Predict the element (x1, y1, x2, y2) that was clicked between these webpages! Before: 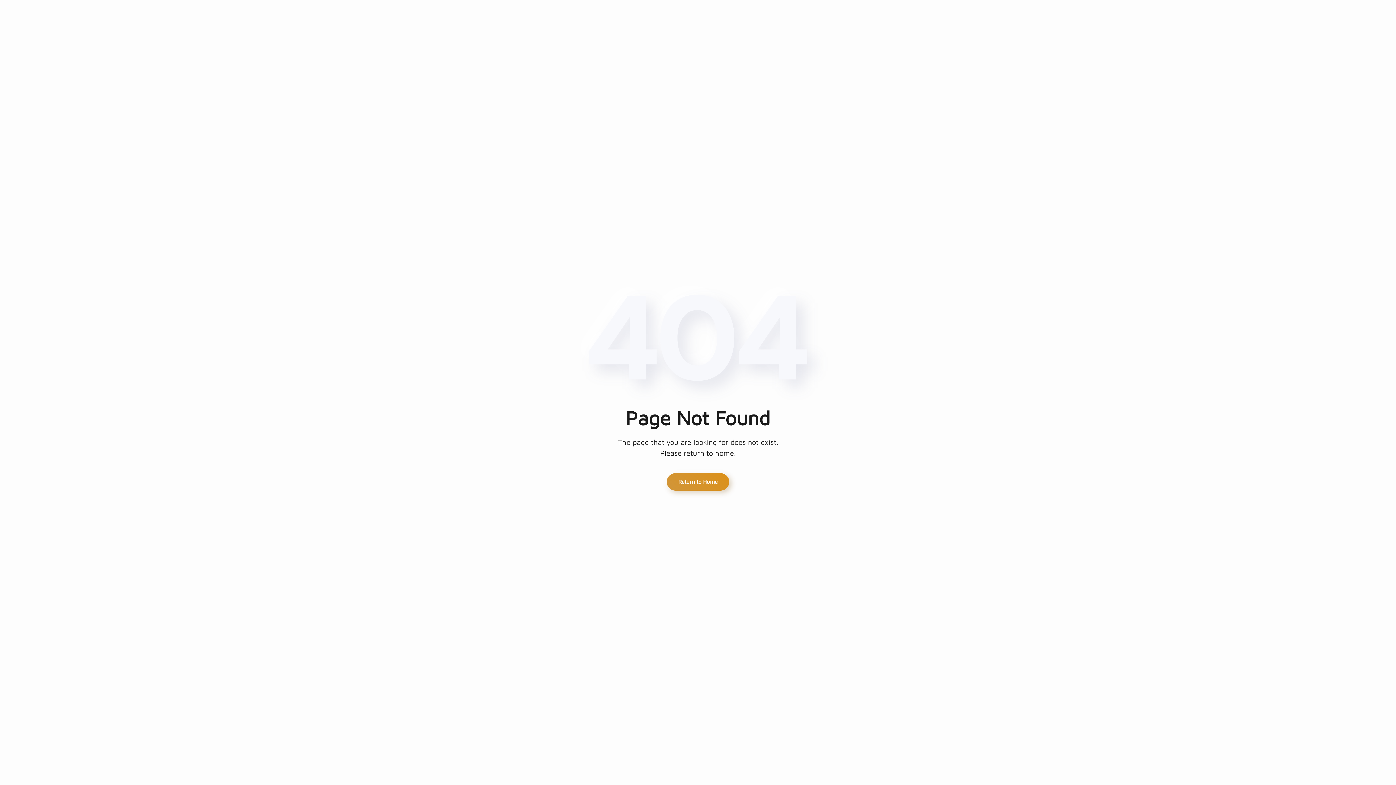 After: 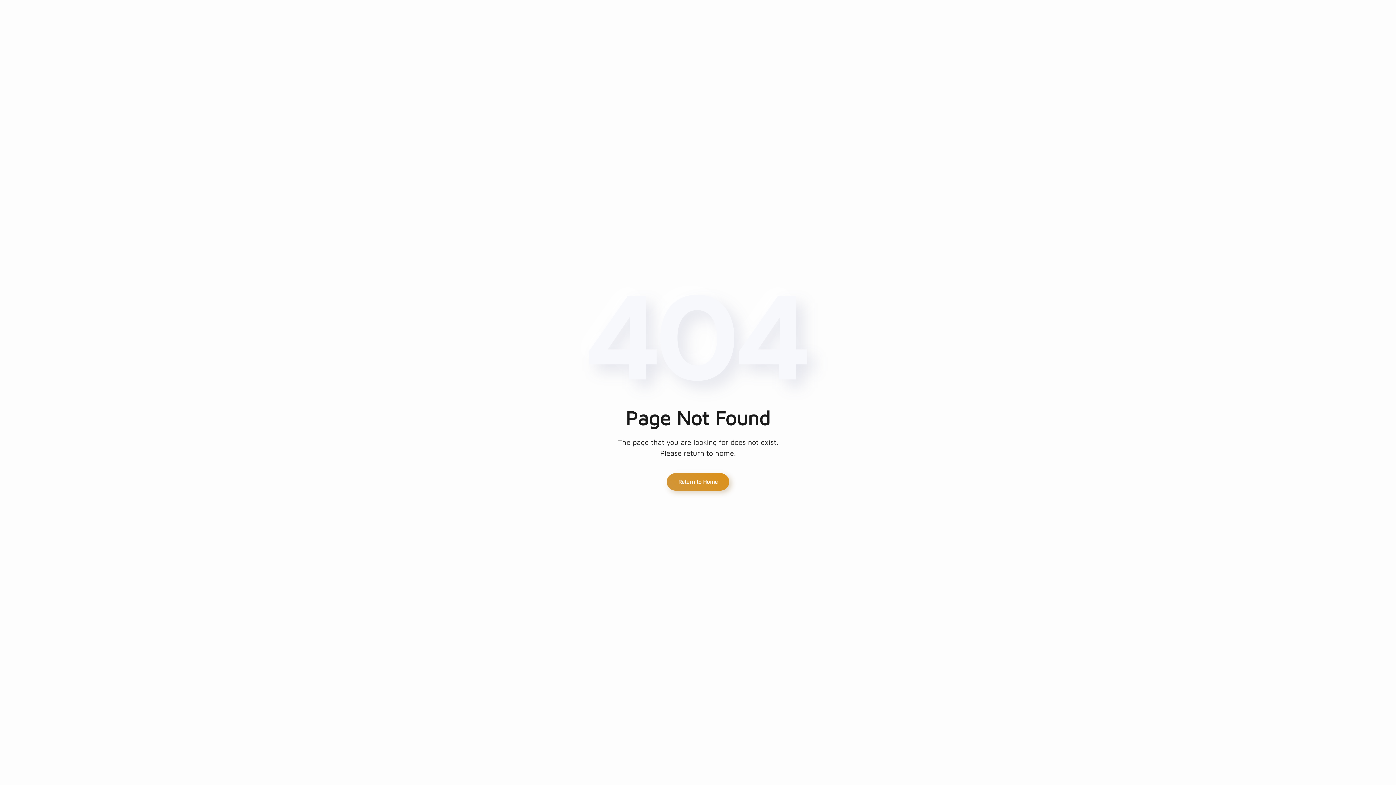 Action: bbox: (666, 473, 729, 490) label: Return to Home